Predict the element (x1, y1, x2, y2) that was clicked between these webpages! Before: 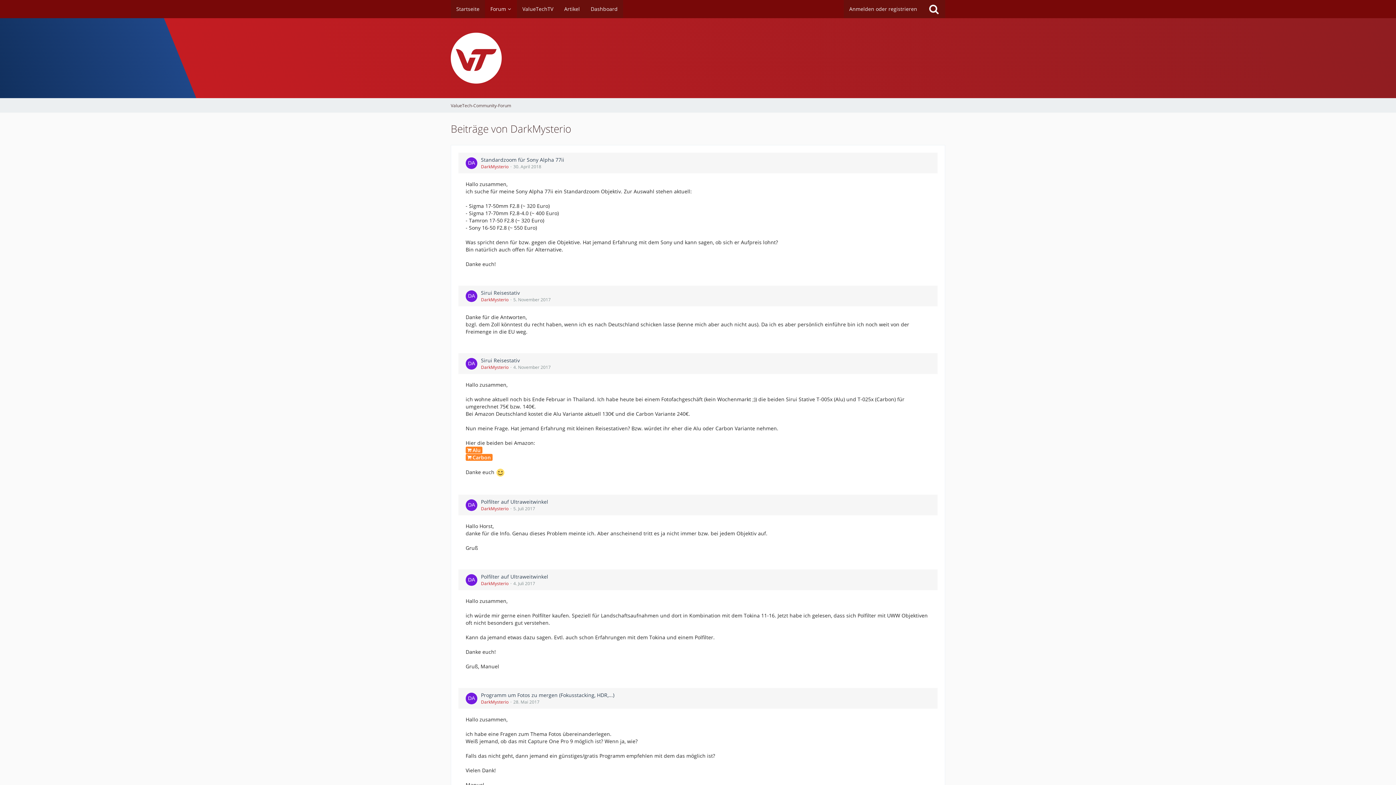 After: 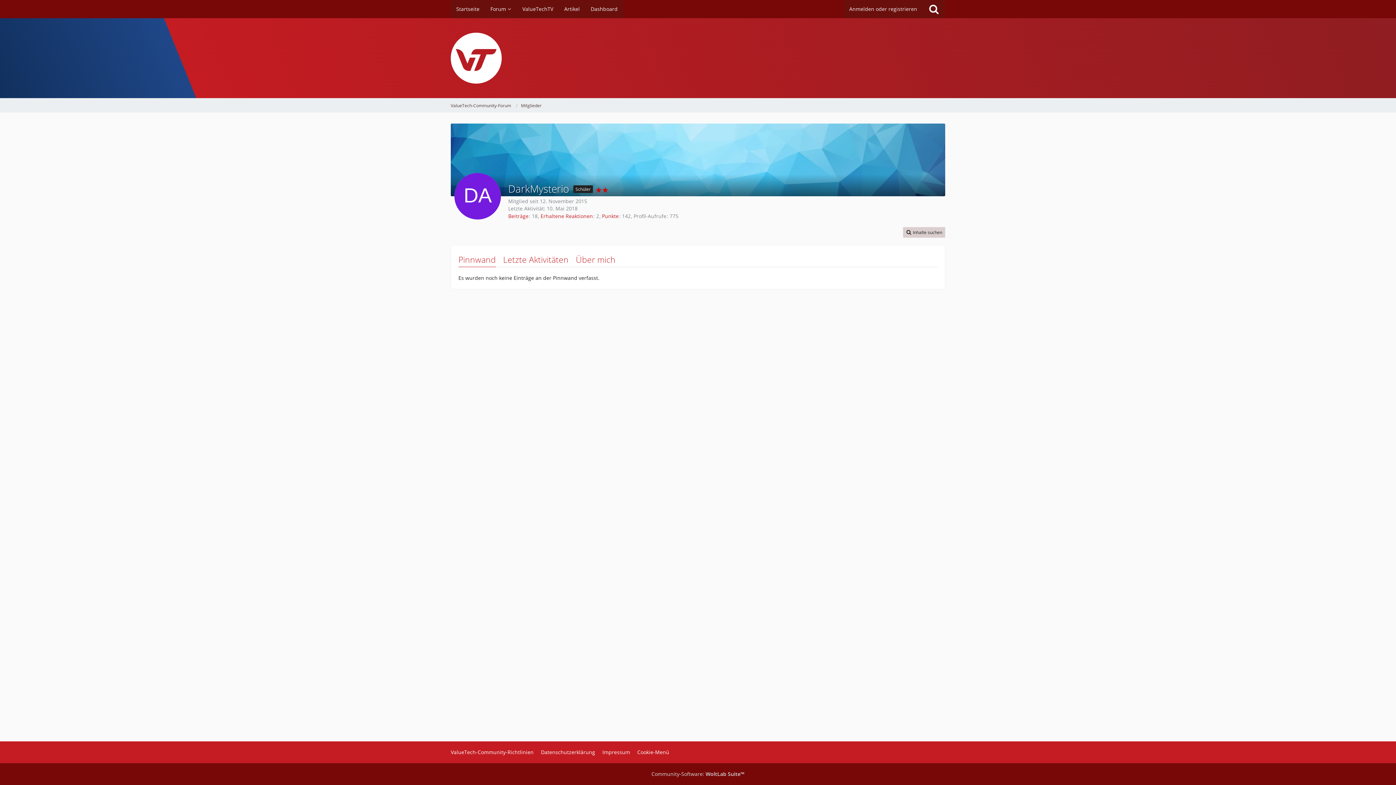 Action: bbox: (481, 505, 508, 512) label: DarkMysterio